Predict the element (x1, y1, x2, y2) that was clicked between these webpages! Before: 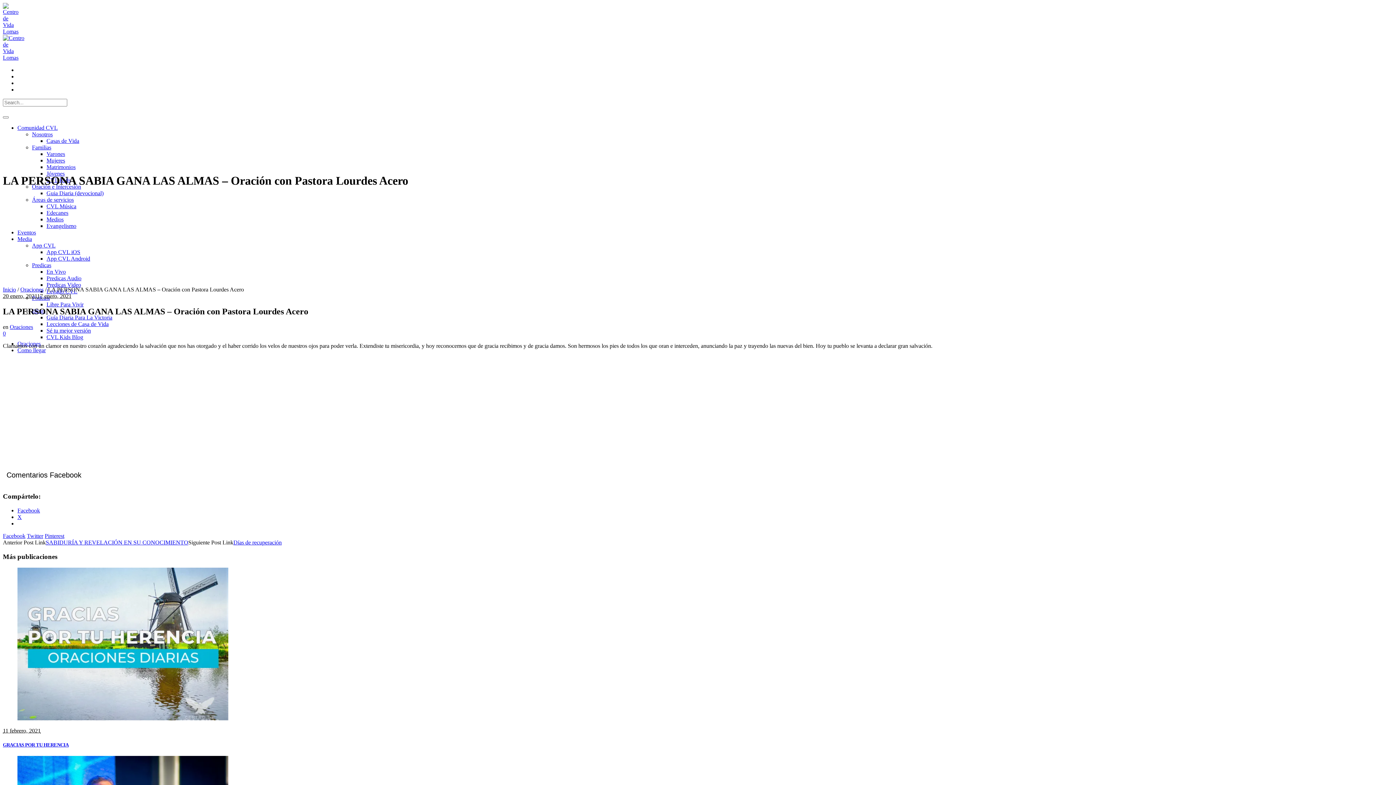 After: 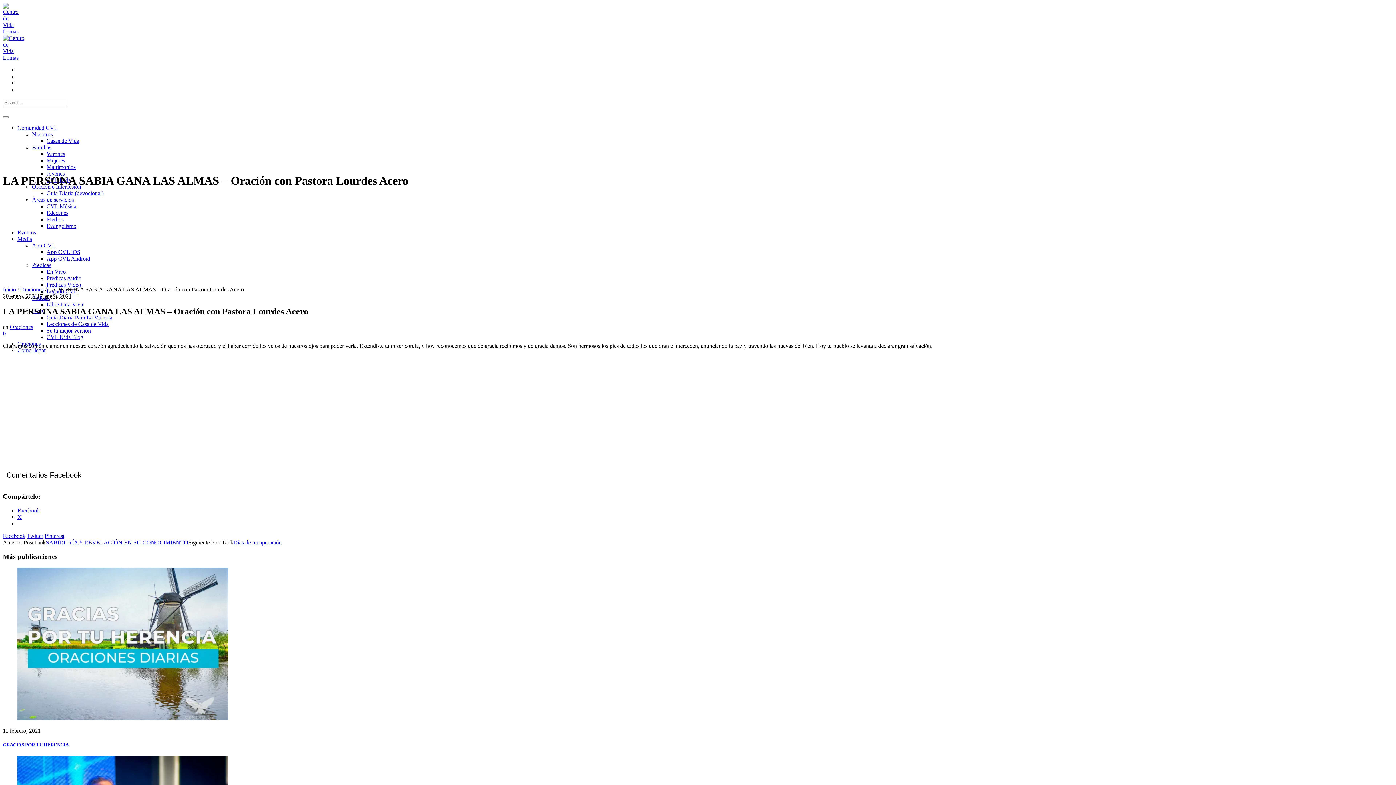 Action: bbox: (32, 144, 51, 150) label: Familias